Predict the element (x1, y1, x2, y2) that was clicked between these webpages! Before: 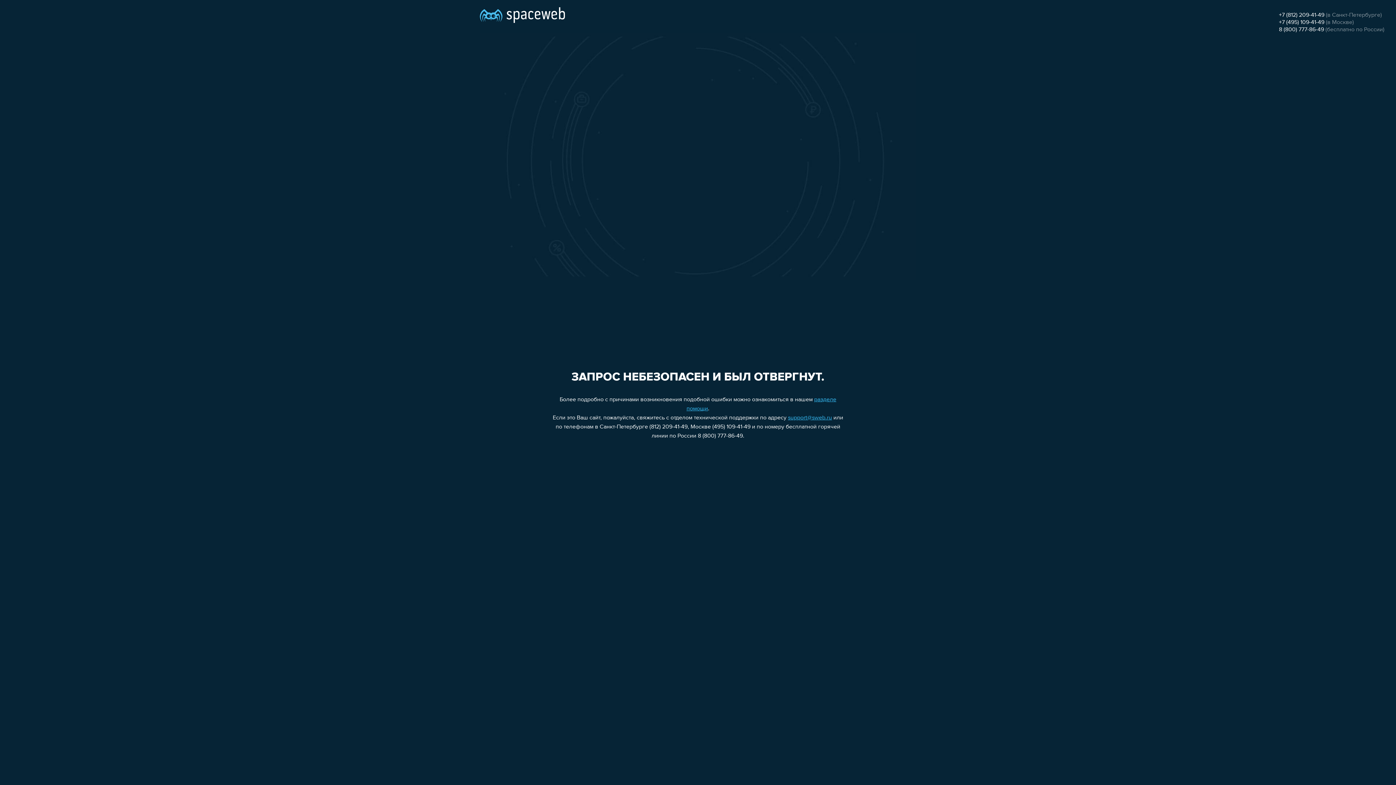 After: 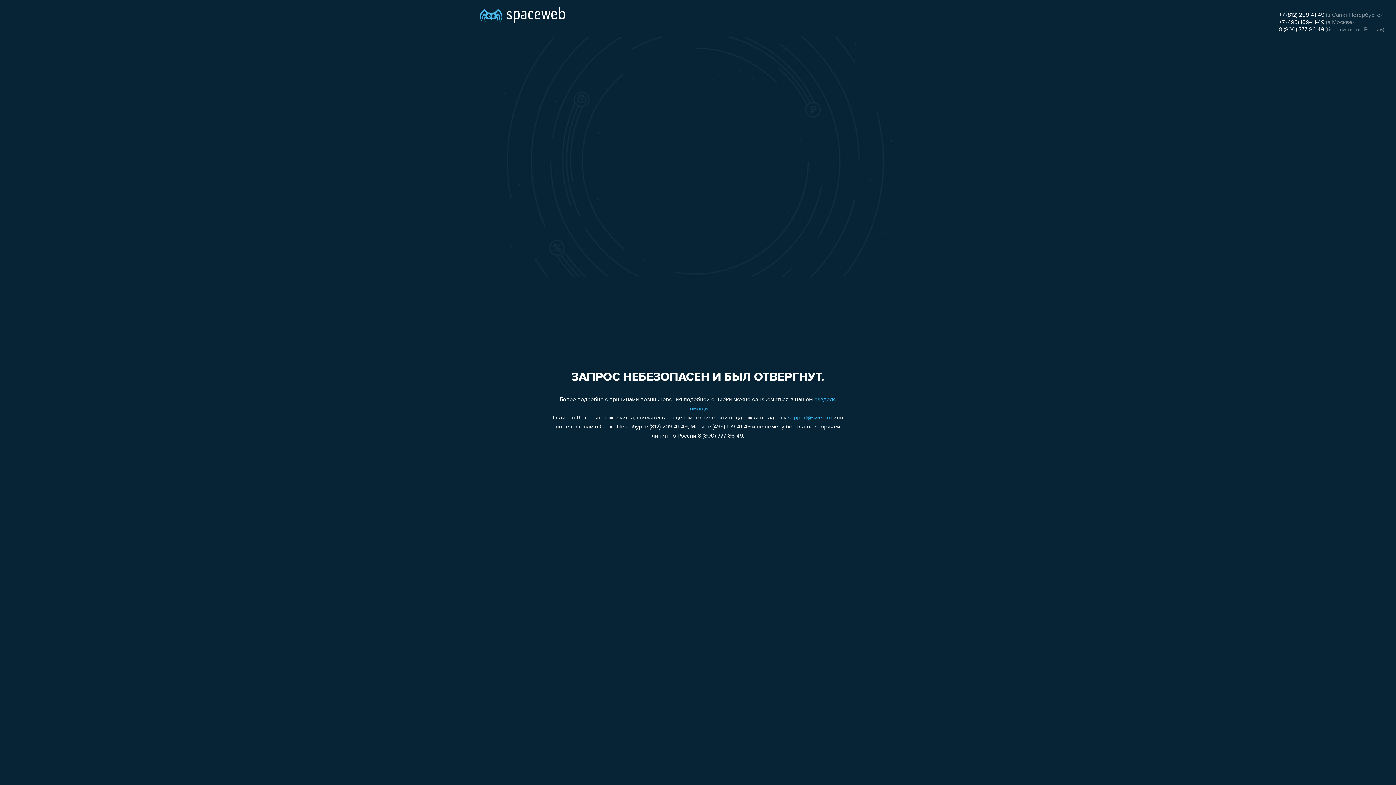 Action: label: support@sweb.ru bbox: (788, 415, 832, 421)